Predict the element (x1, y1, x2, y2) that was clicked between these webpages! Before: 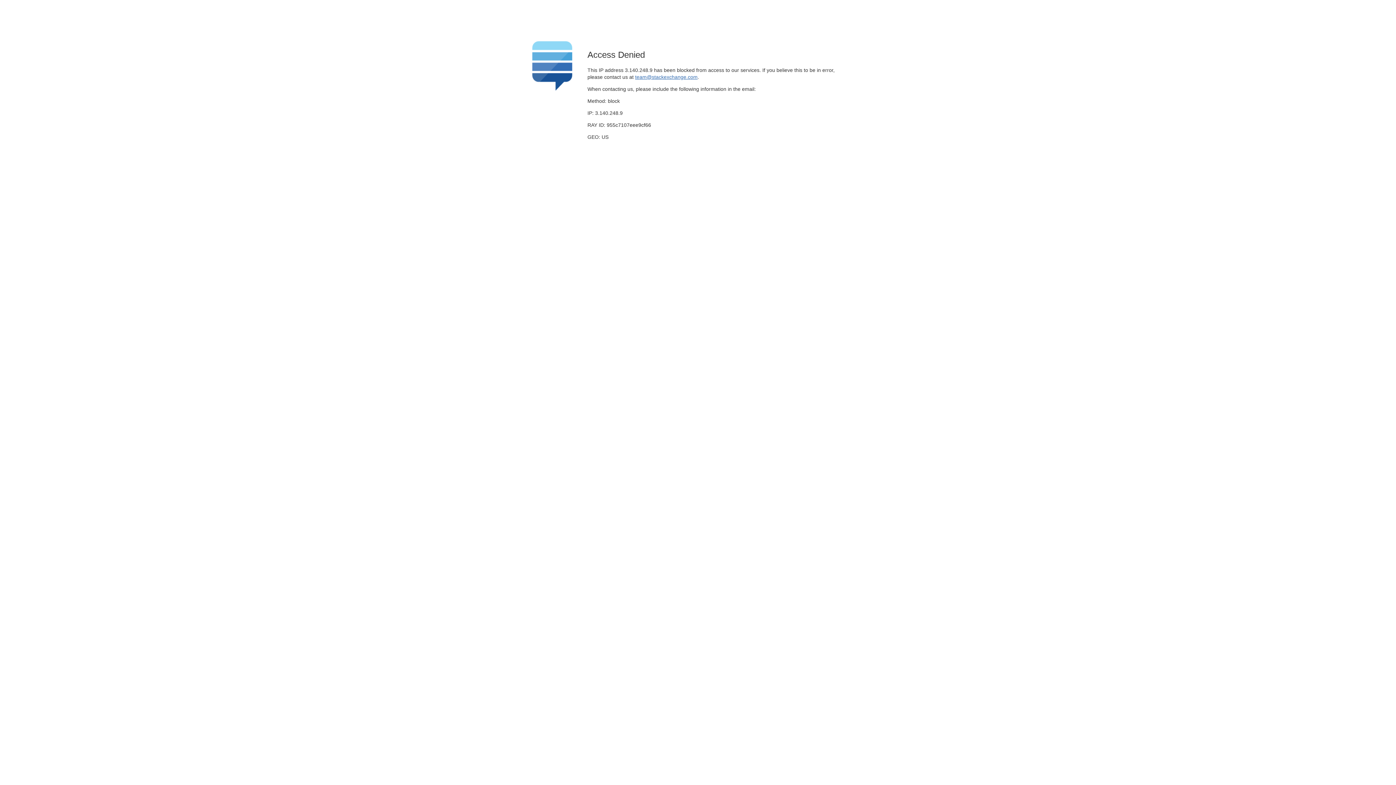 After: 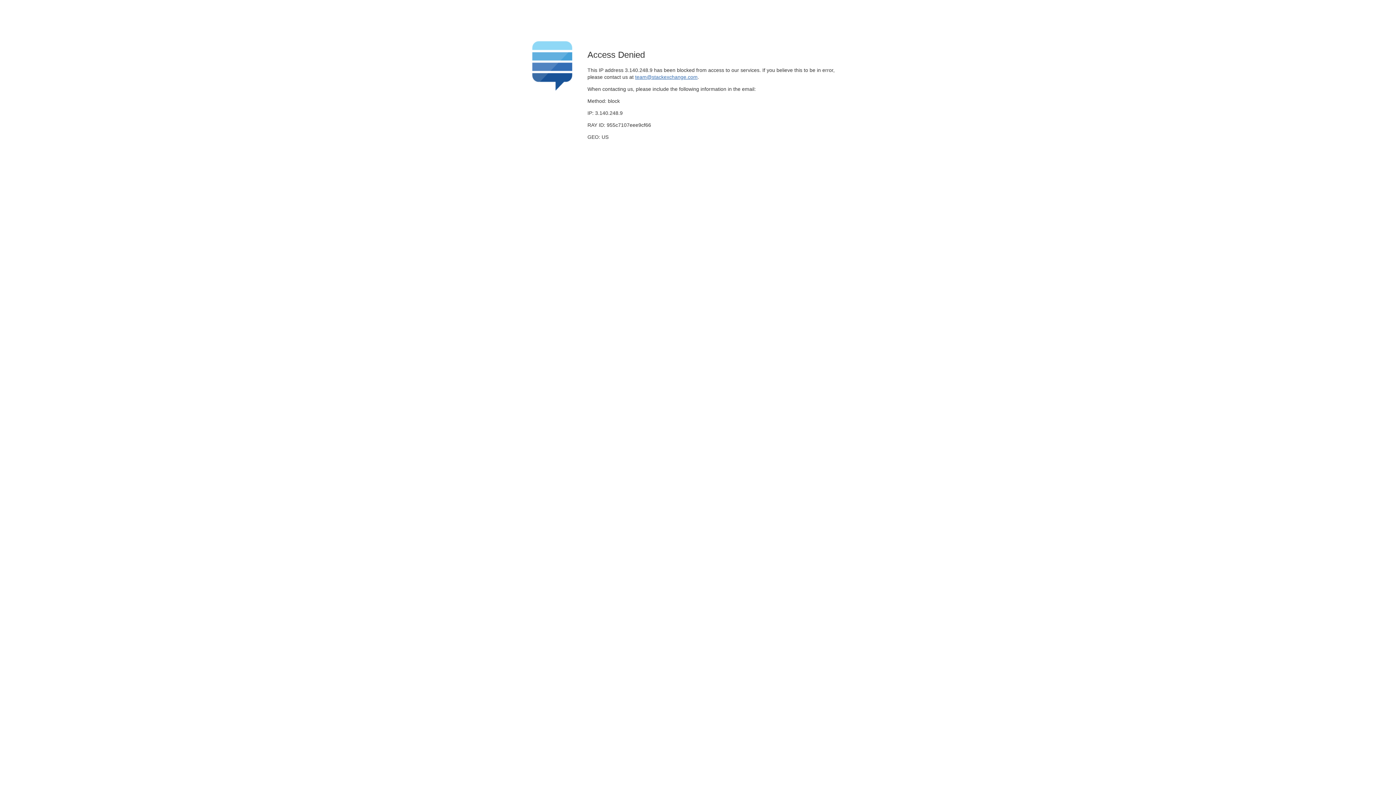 Action: bbox: (635, 74, 697, 79) label: team@stackexchange.com